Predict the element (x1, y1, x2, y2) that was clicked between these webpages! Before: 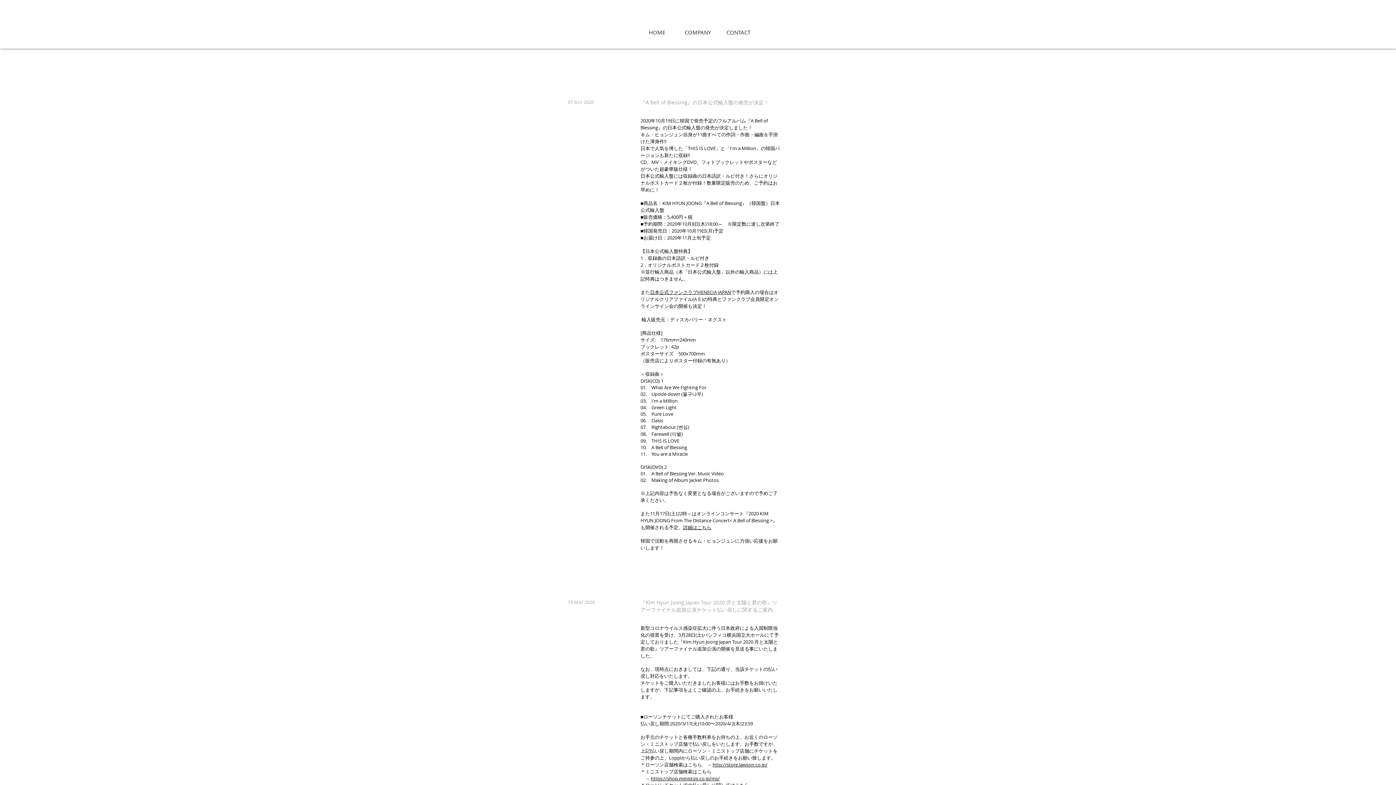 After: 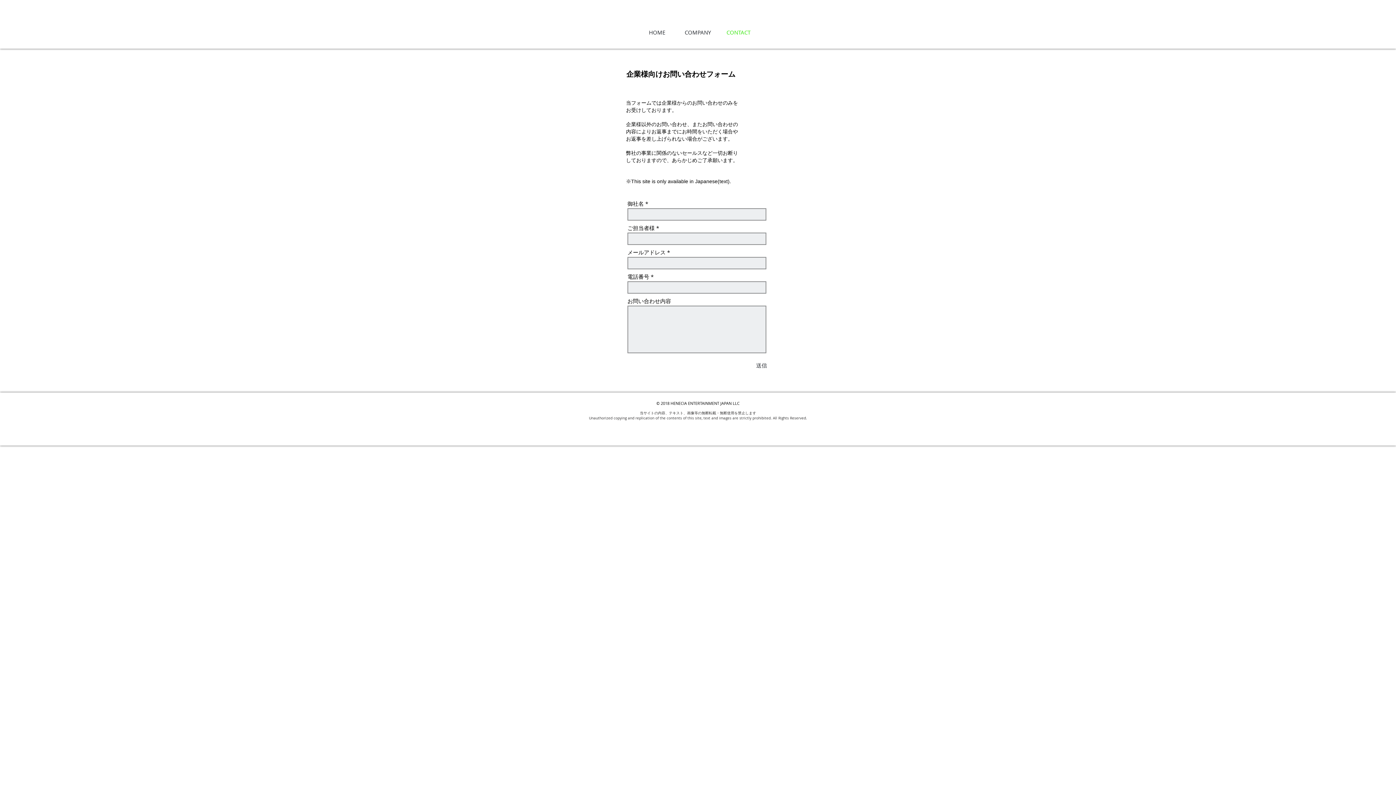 Action: label: CONTACT bbox: (718, 13, 759, 51)